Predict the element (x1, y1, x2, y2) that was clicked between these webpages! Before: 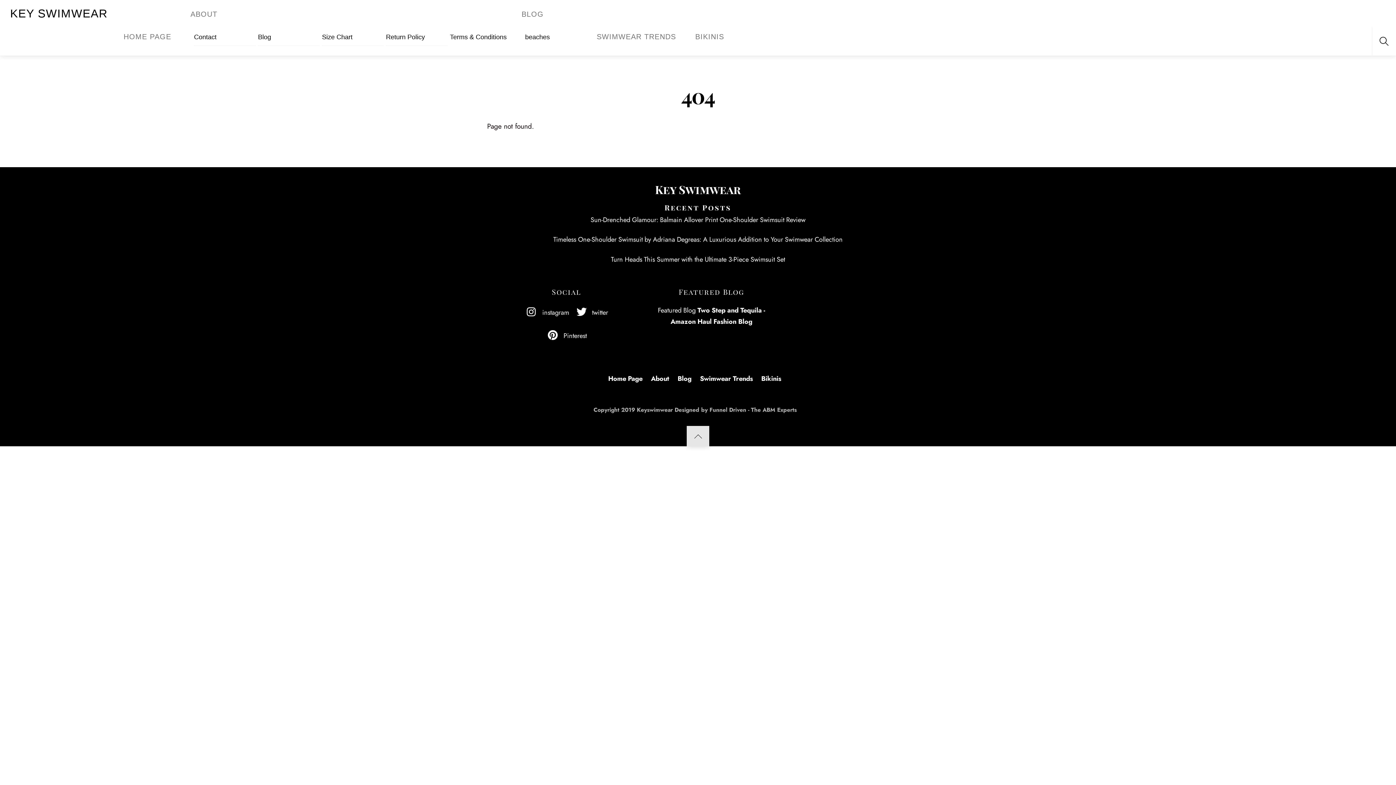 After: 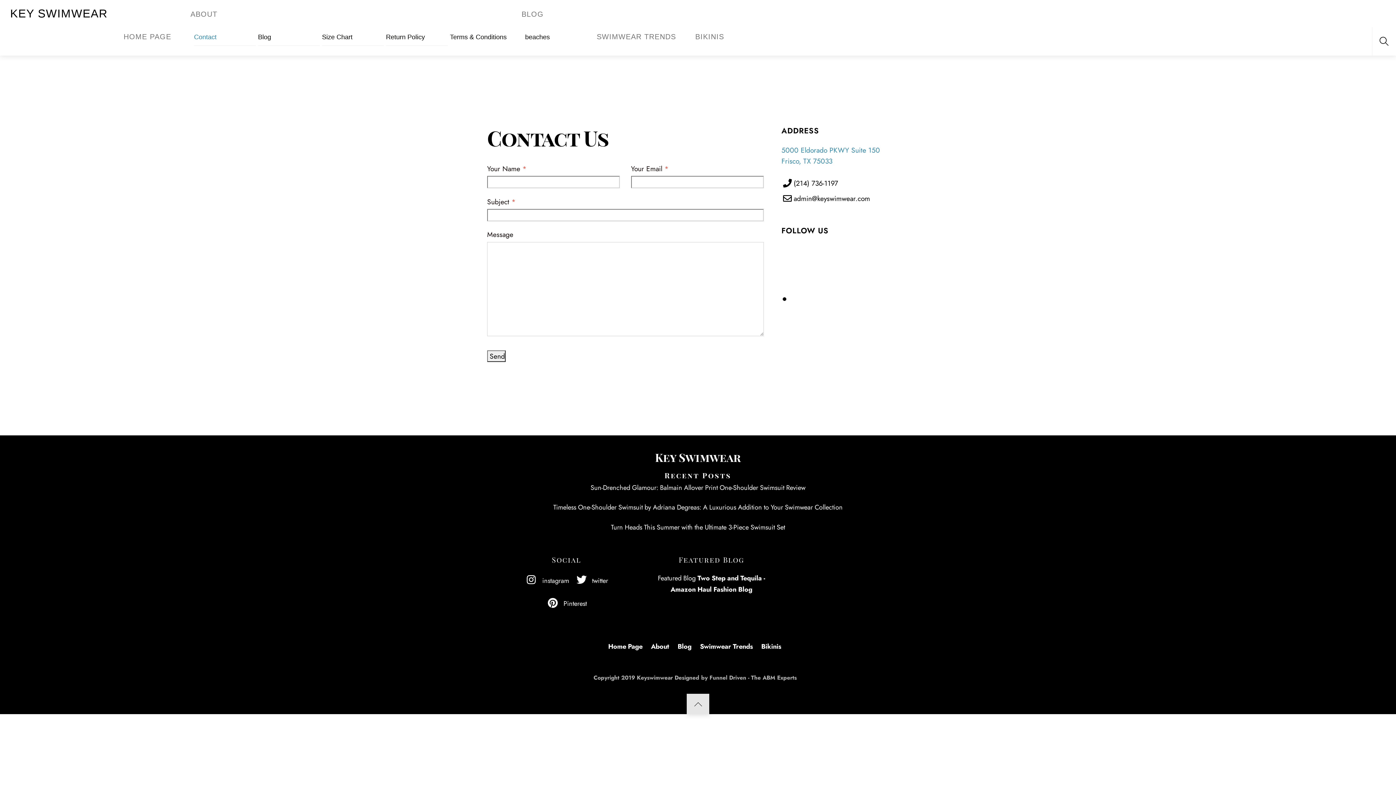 Action: bbox: (194, 28, 255, 45) label: Contact